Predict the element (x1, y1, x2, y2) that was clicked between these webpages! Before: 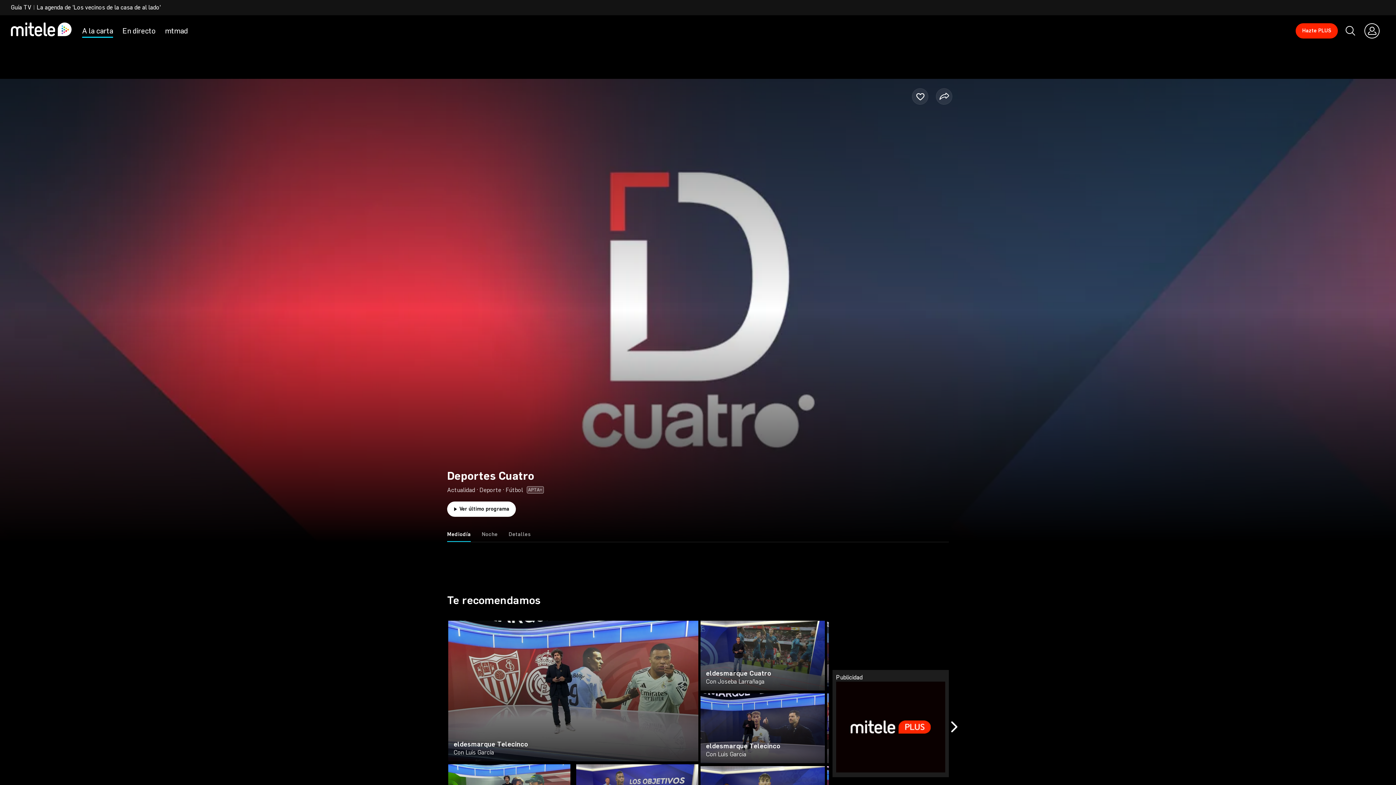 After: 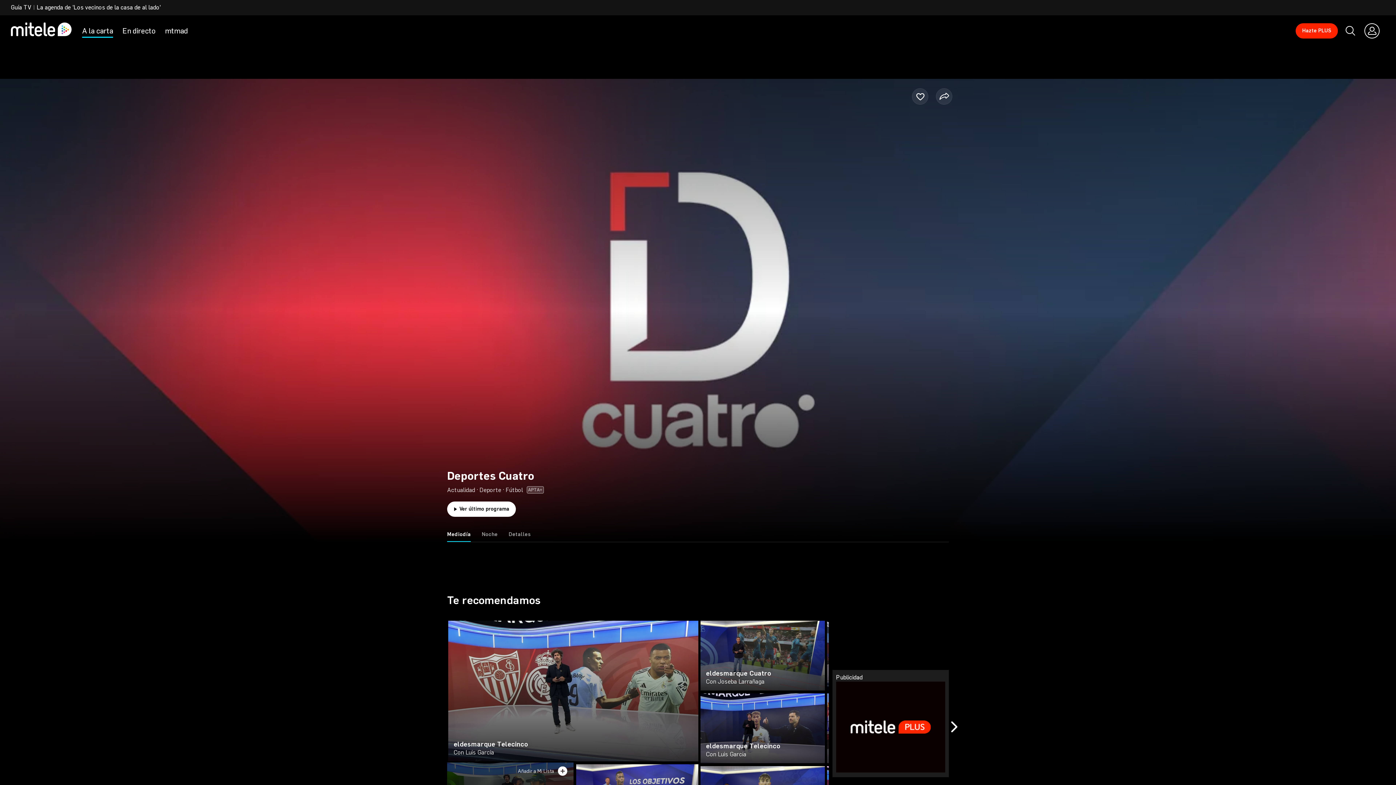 Action: bbox: (555, 768, 564, 777) label: Icon PlusCircle